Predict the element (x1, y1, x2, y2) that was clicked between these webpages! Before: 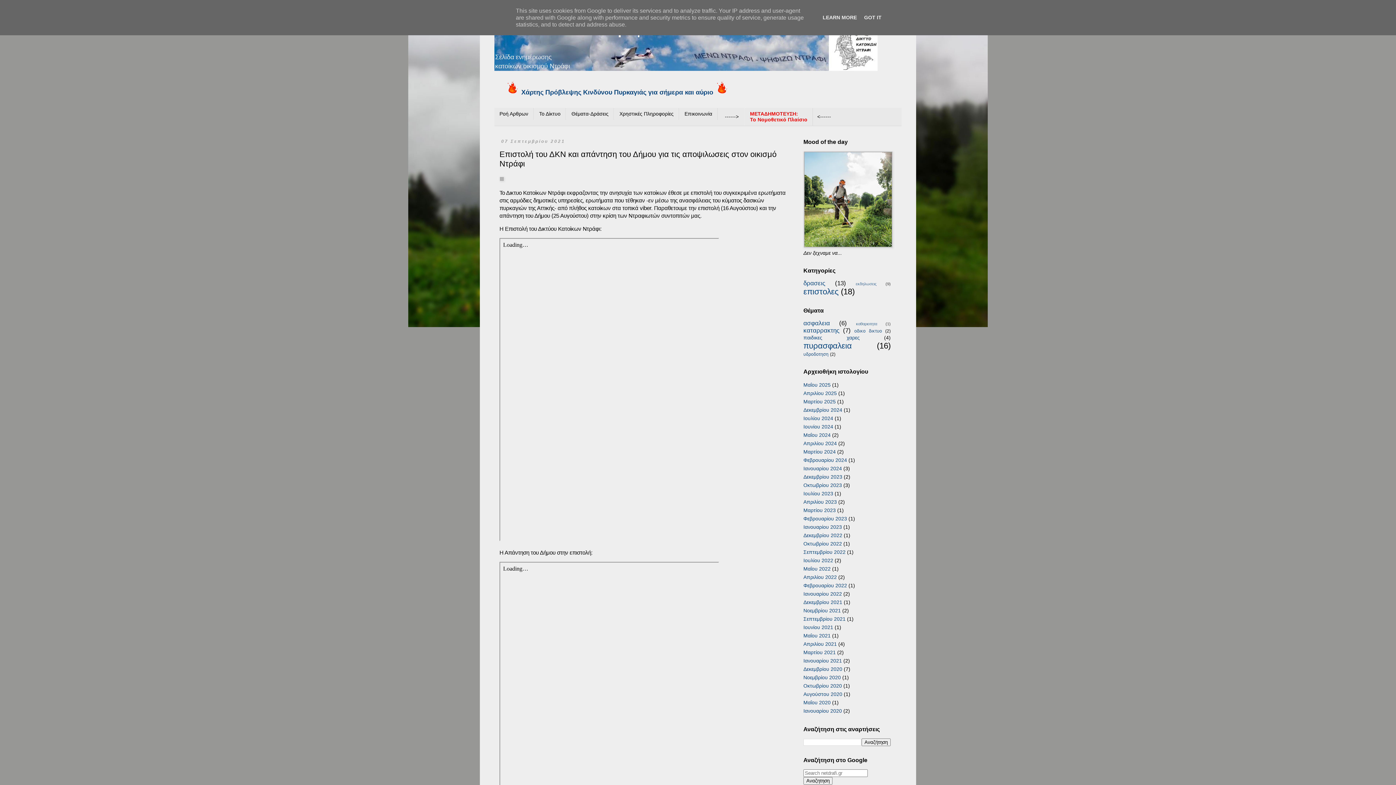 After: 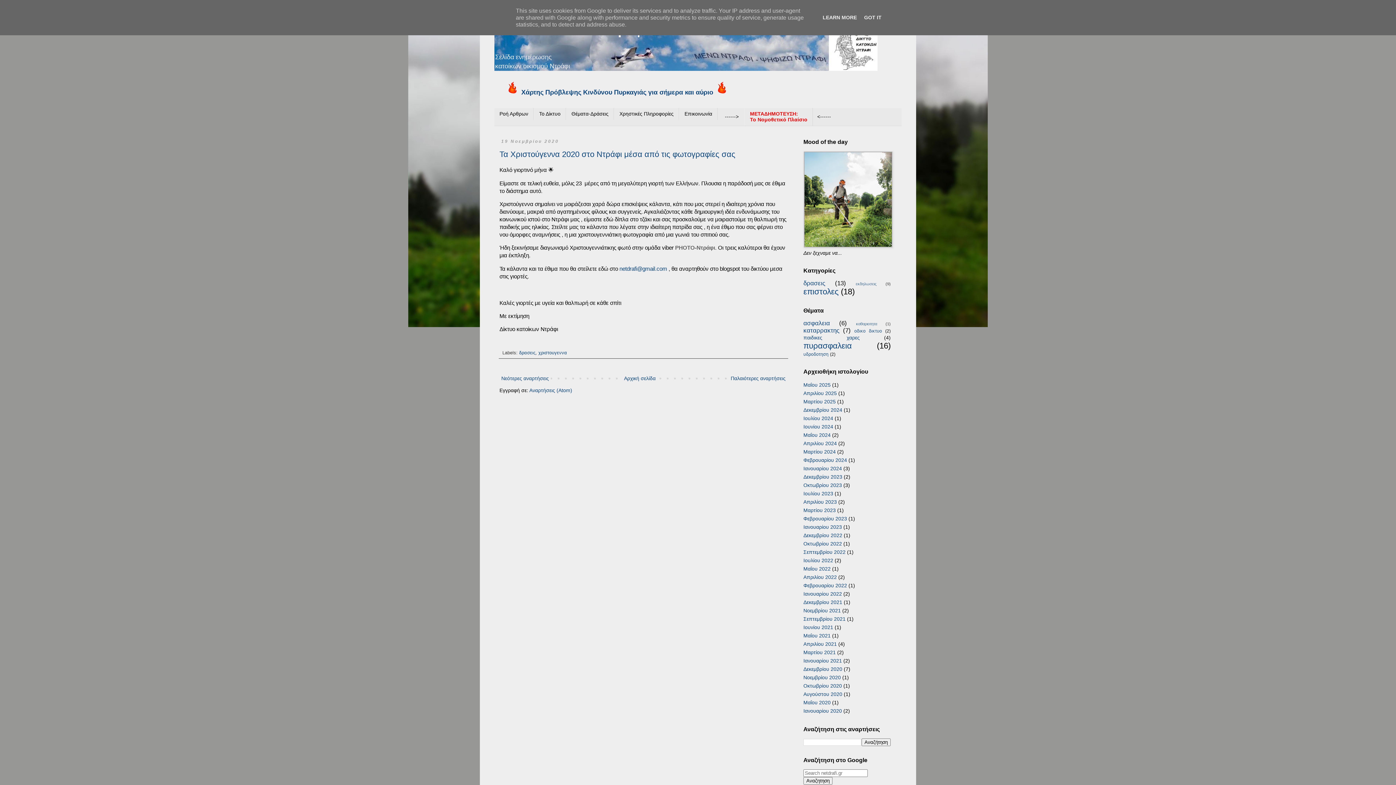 Action: label: Νοεμβρίου 2020 bbox: (803, 675, 841, 680)